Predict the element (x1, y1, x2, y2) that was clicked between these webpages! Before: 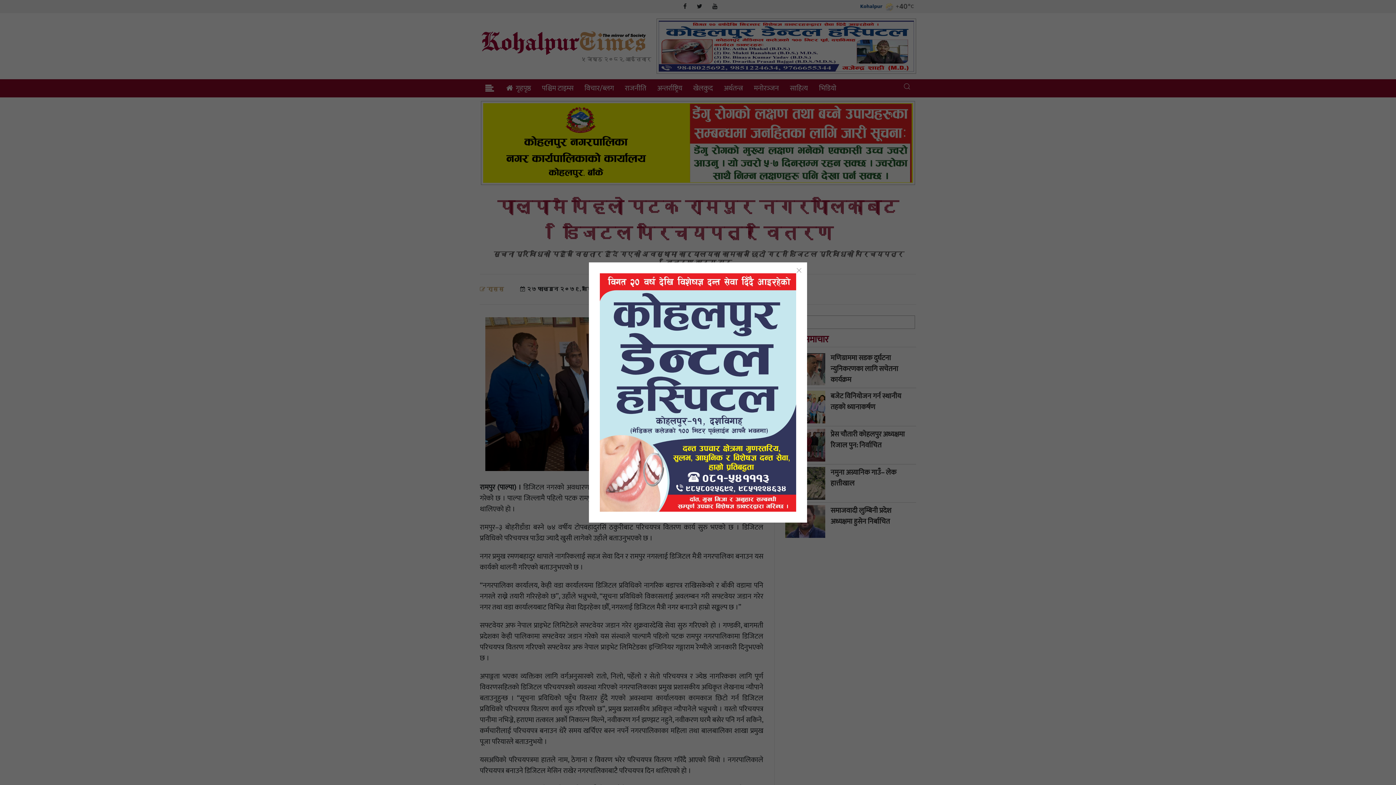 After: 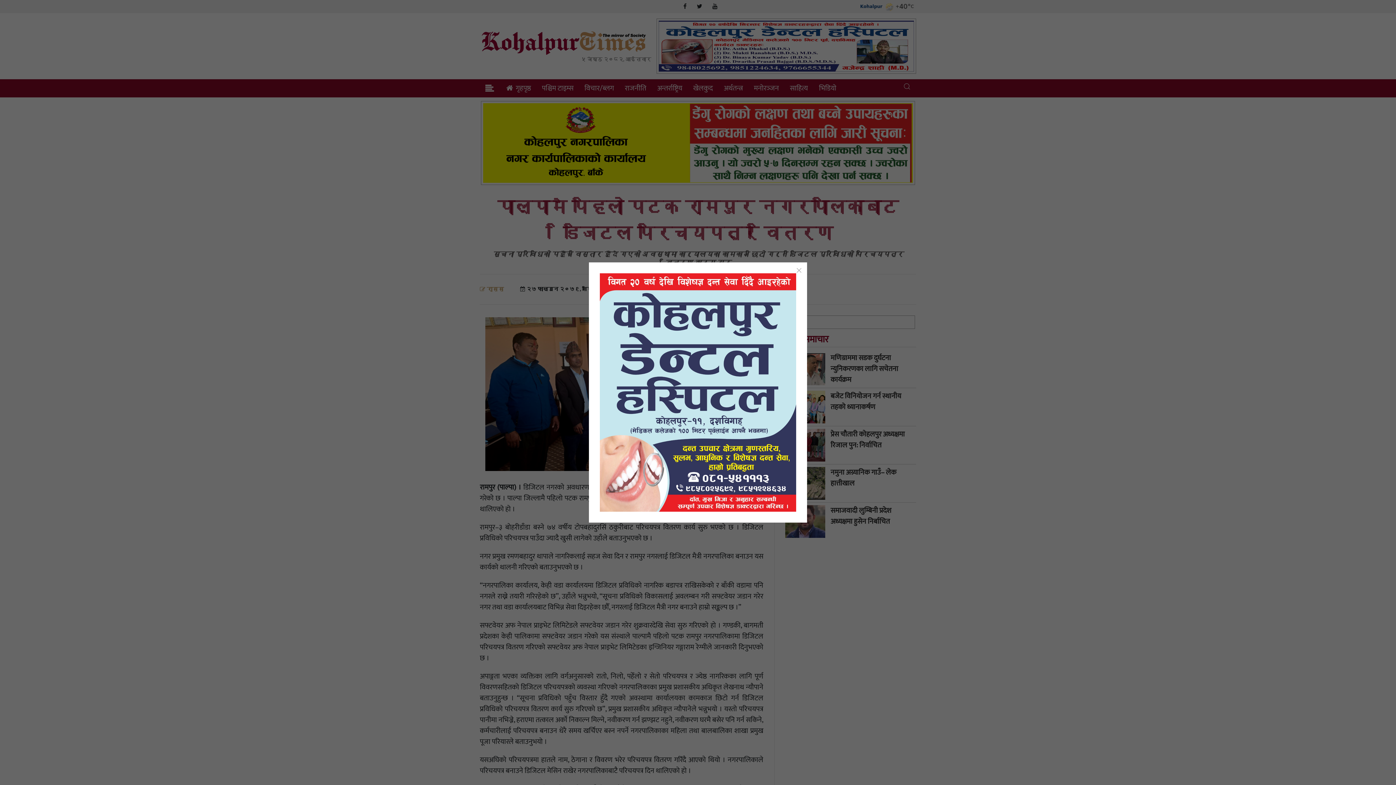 Action: bbox: (600, 387, 796, 397)